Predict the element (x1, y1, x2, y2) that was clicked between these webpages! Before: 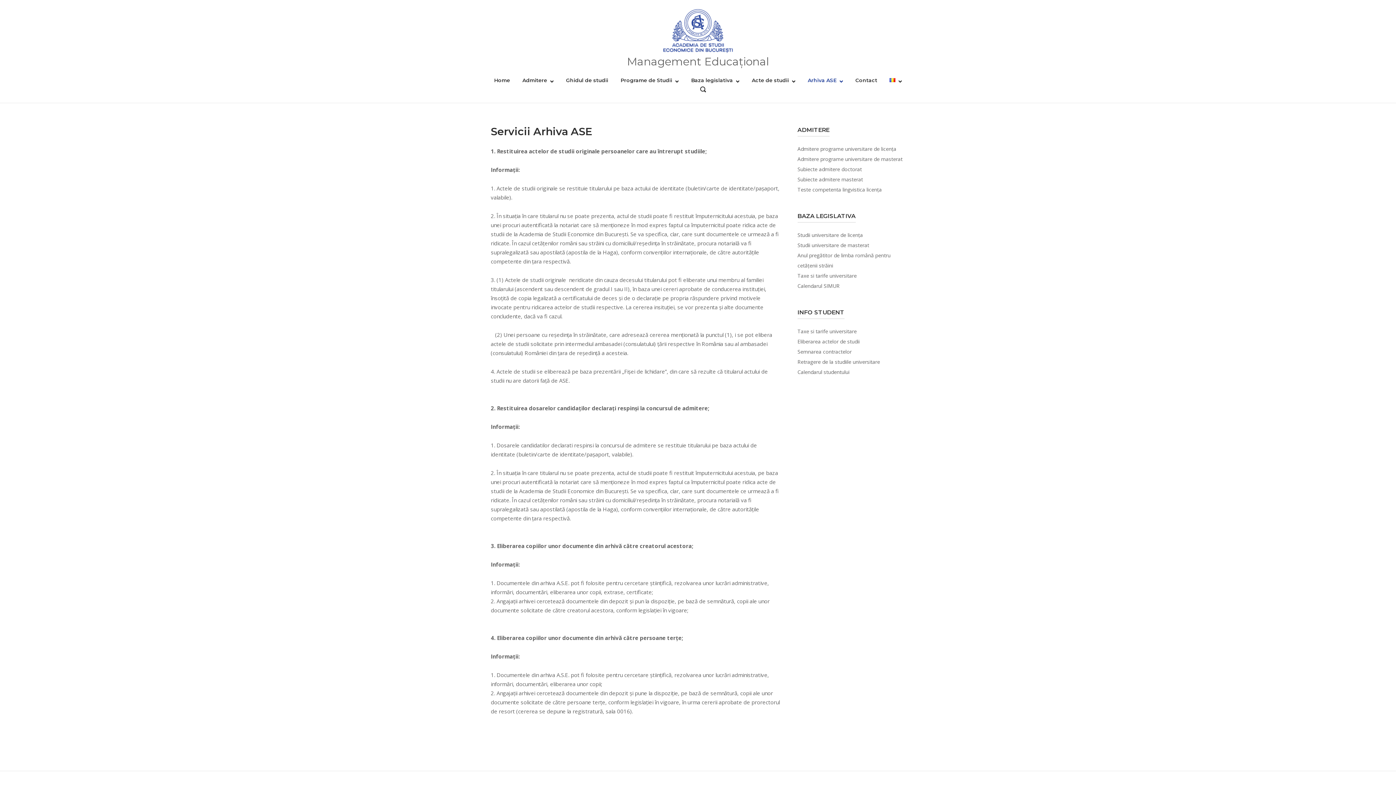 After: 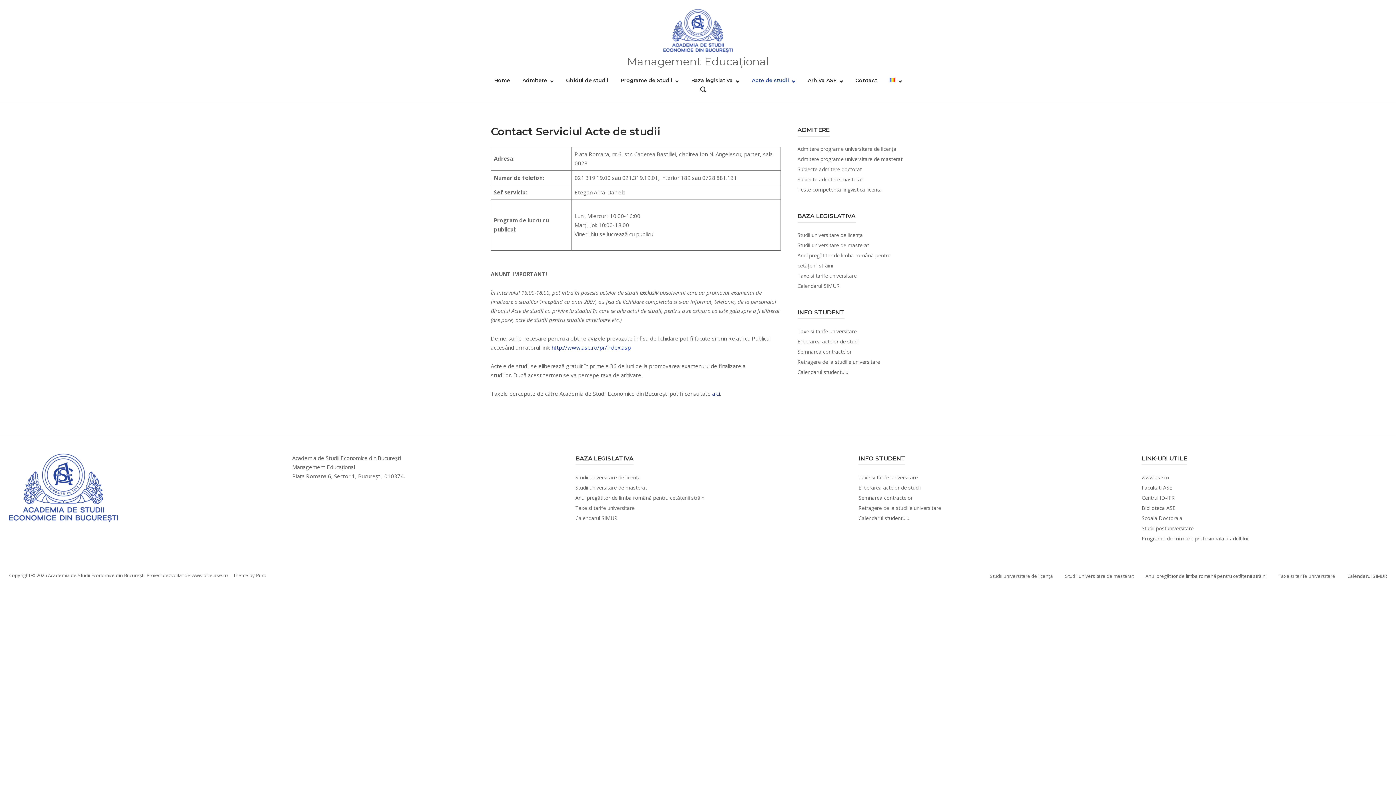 Action: label: Acte de studii bbox: (752, 77, 795, 83)